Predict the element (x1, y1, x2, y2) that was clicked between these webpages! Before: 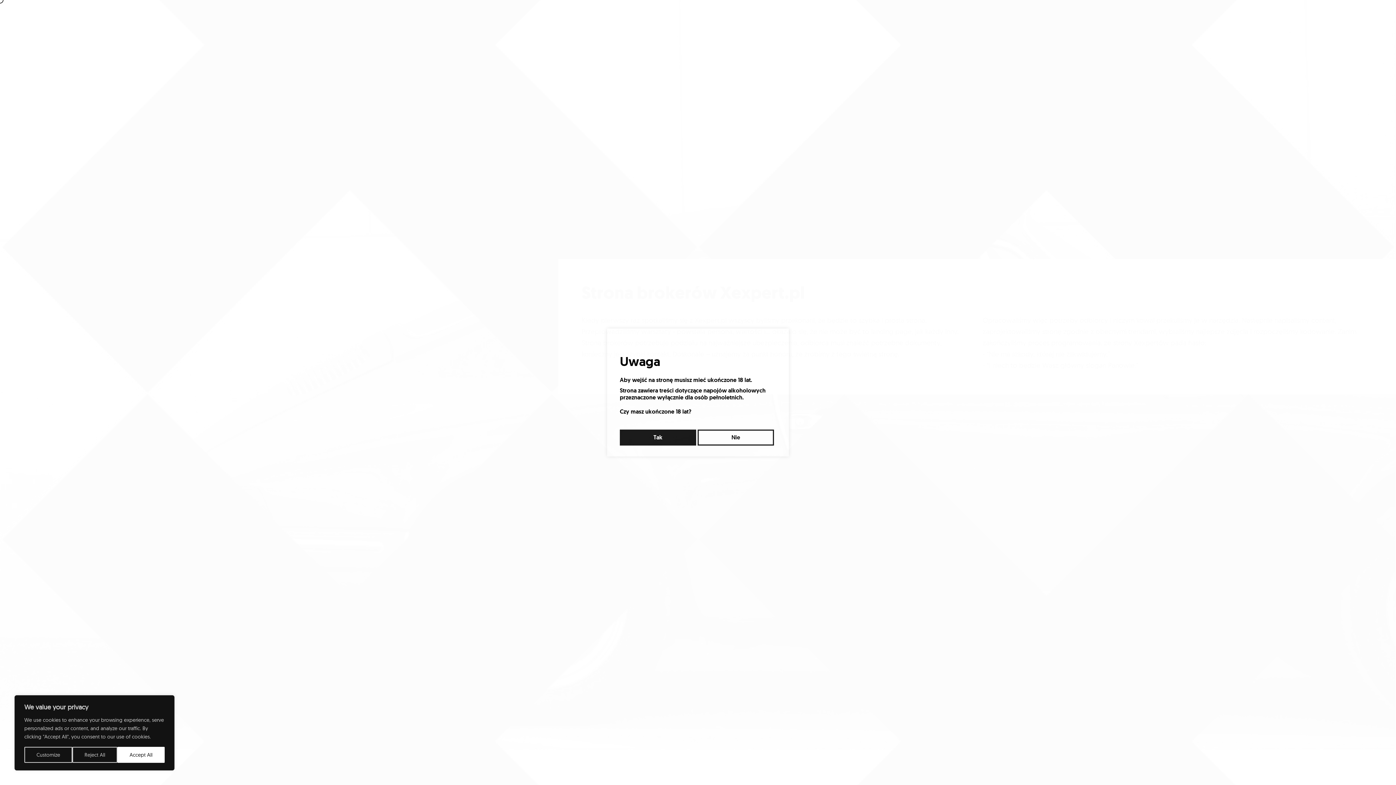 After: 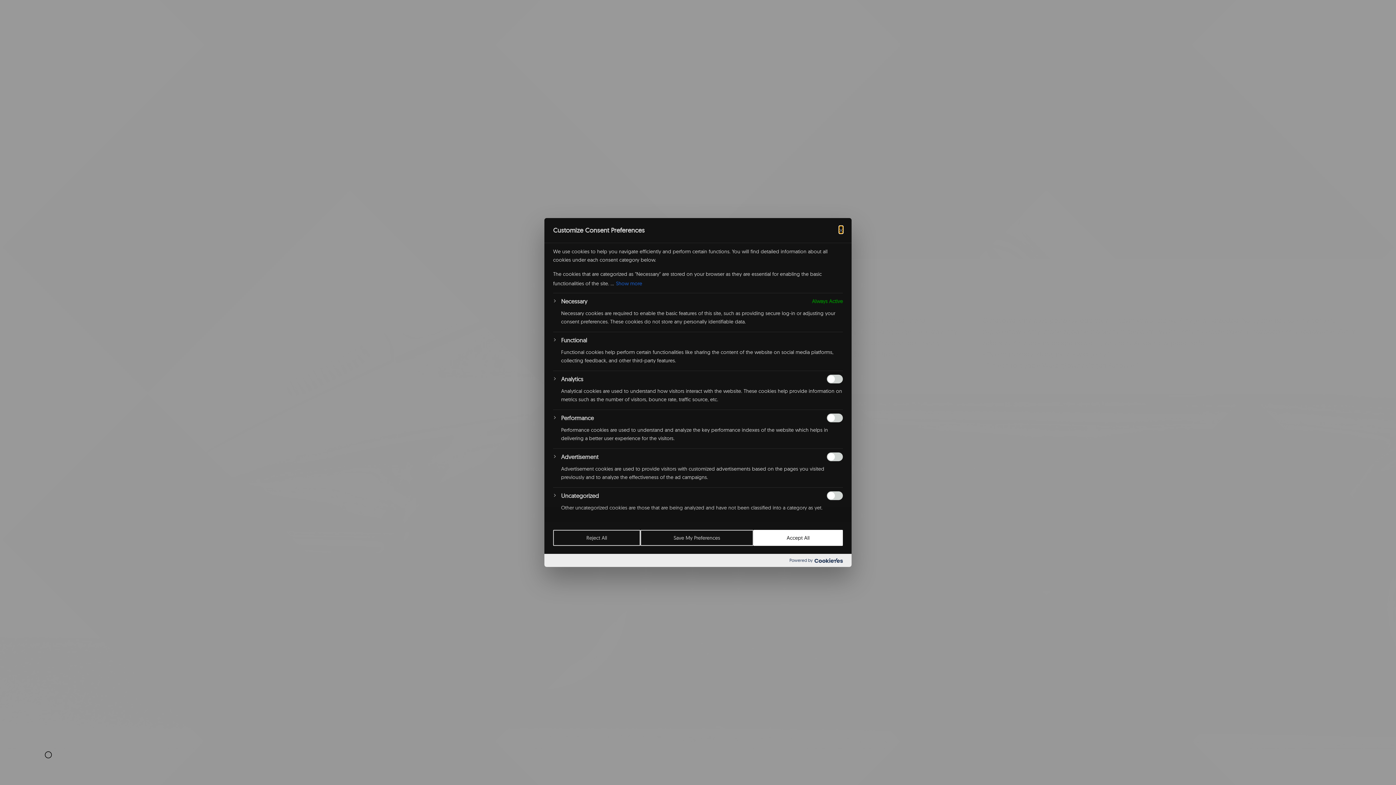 Action: bbox: (24, 747, 72, 763) label: Customize